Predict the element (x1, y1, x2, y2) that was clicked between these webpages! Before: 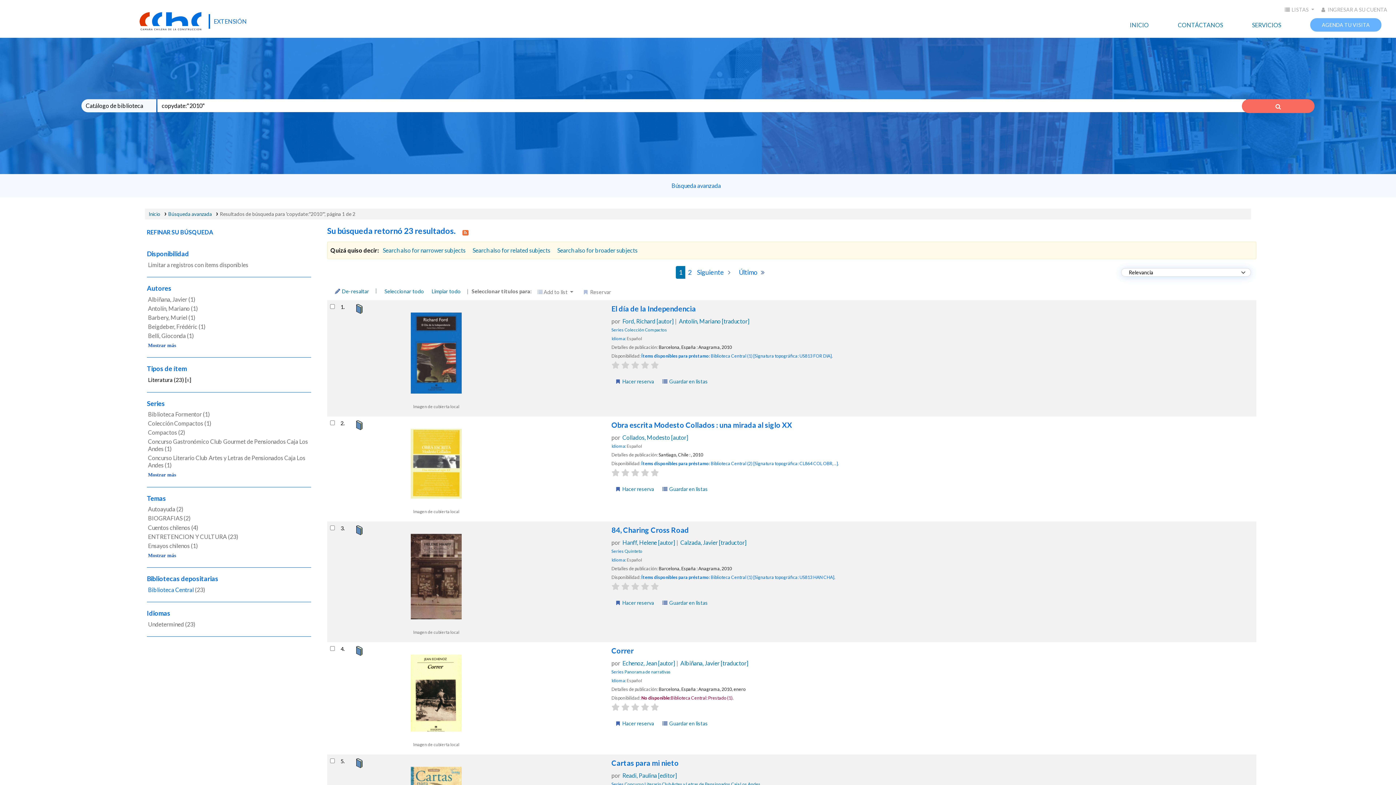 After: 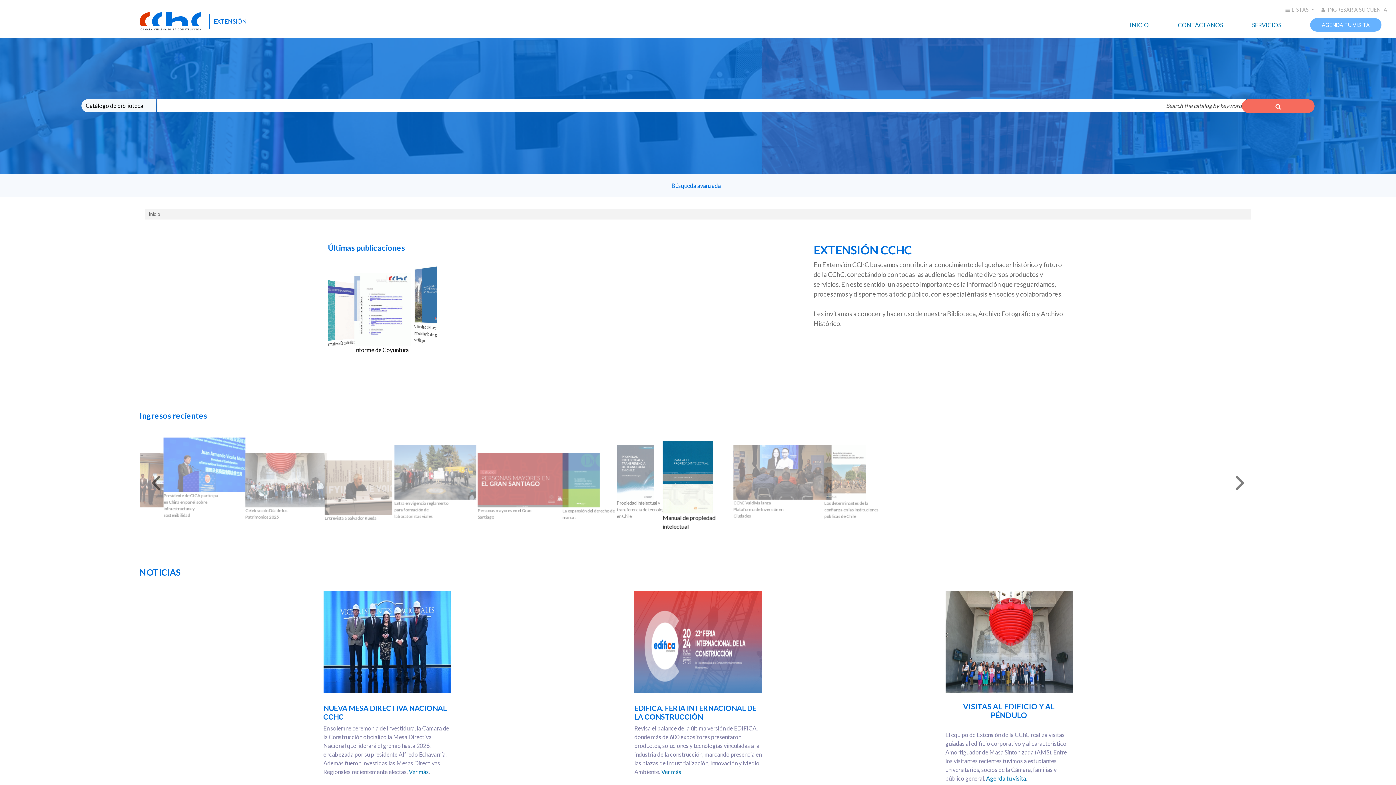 Action: label: INICIO bbox: (1130, 21, 1149, 28)